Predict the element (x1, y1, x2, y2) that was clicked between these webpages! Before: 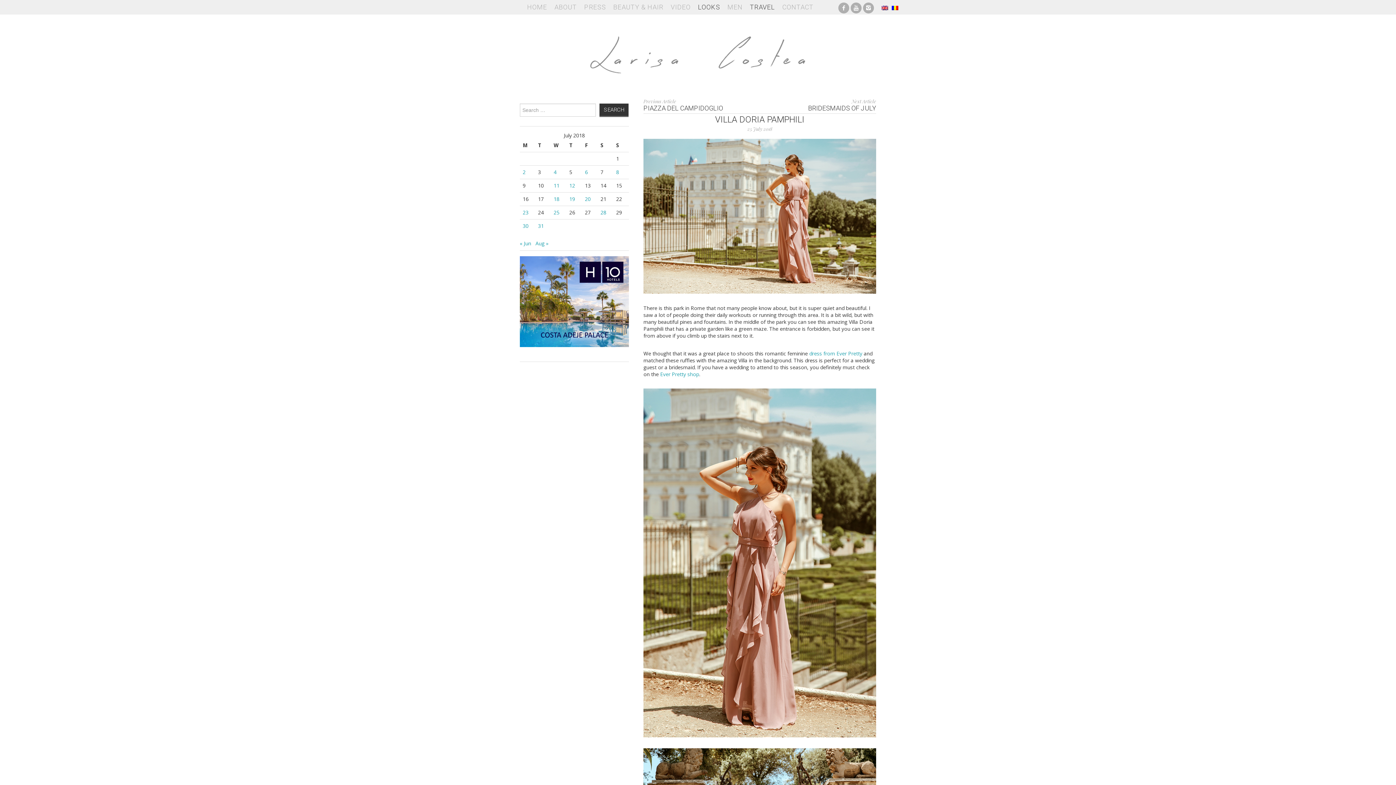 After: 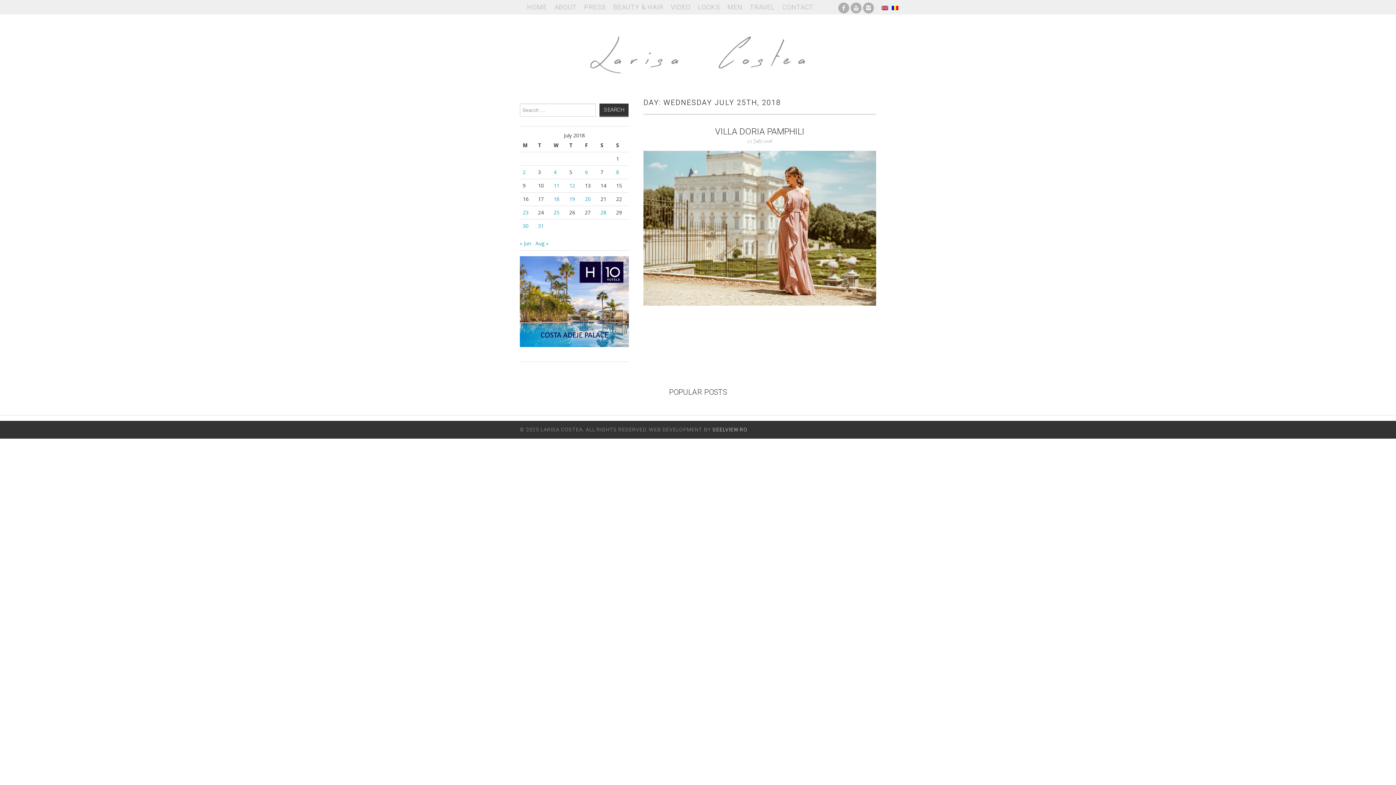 Action: label: Posts published on July 25, 2018 bbox: (553, 209, 559, 216)